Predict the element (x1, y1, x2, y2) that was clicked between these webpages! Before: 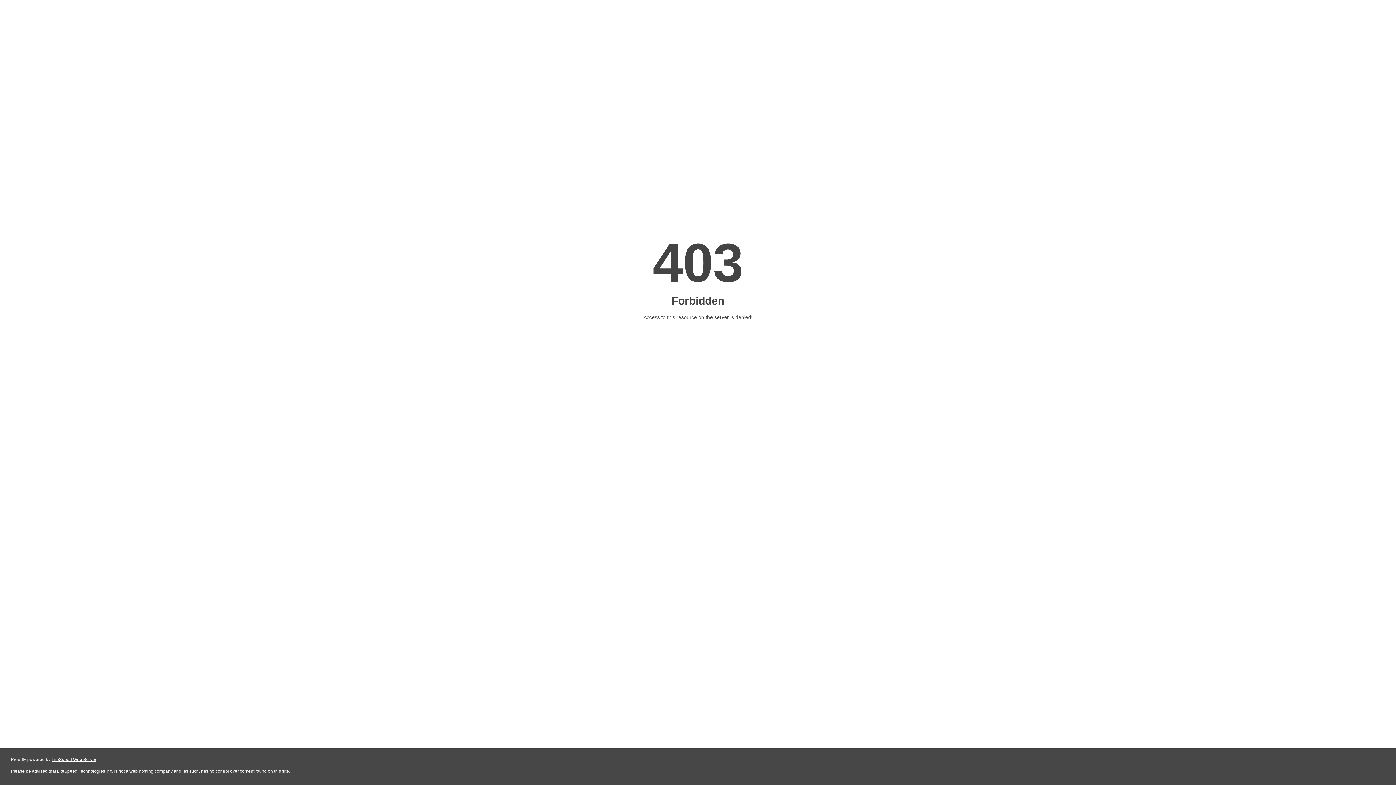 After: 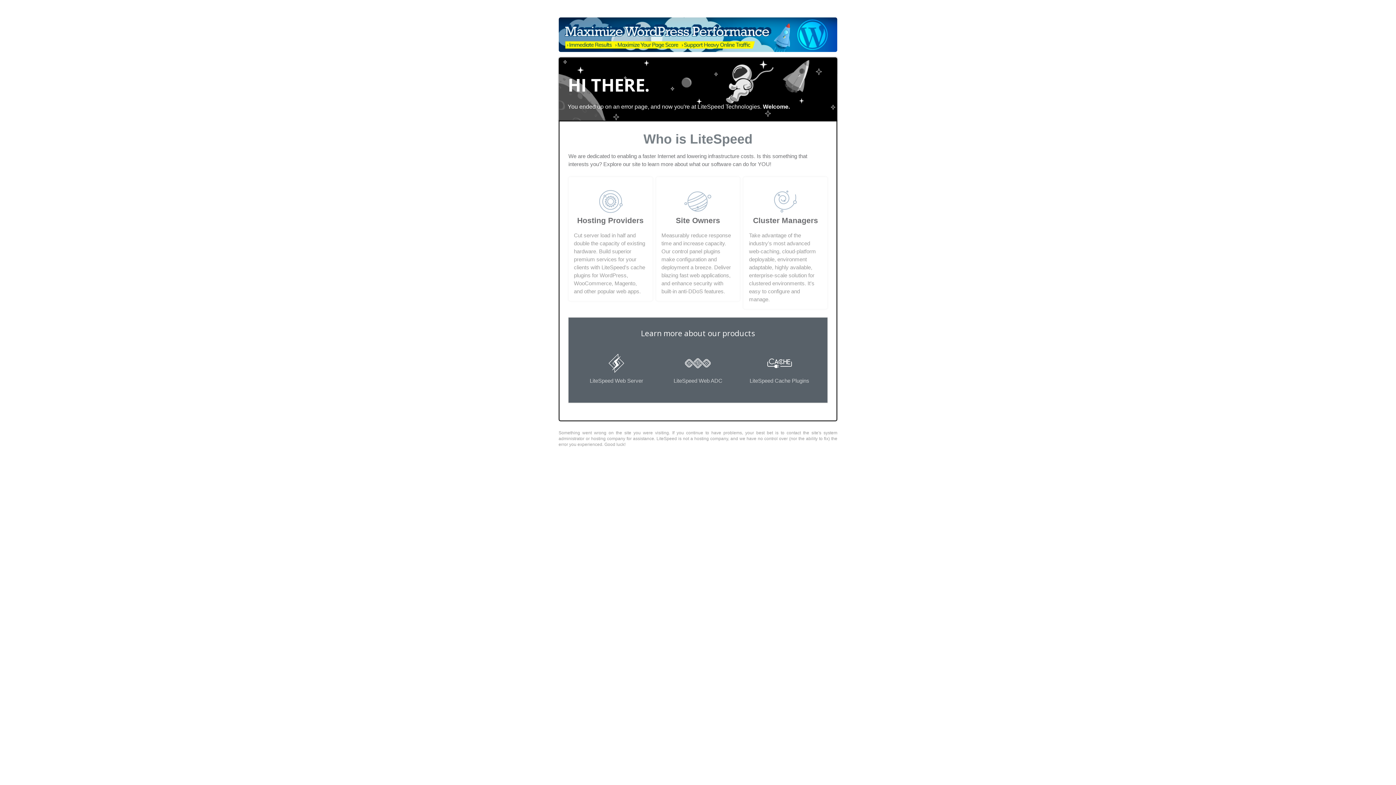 Action: label: LiteSpeed Web Server bbox: (51, 757, 96, 762)